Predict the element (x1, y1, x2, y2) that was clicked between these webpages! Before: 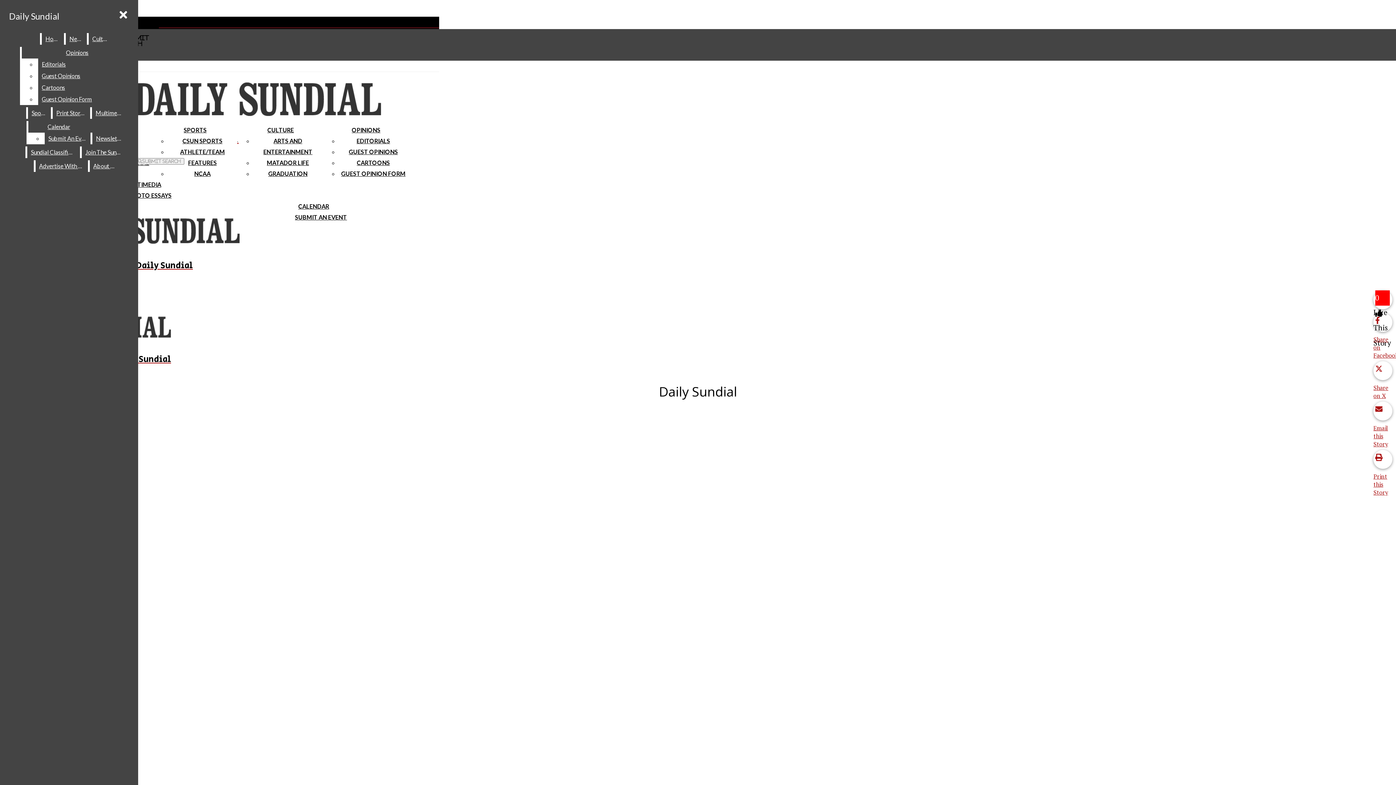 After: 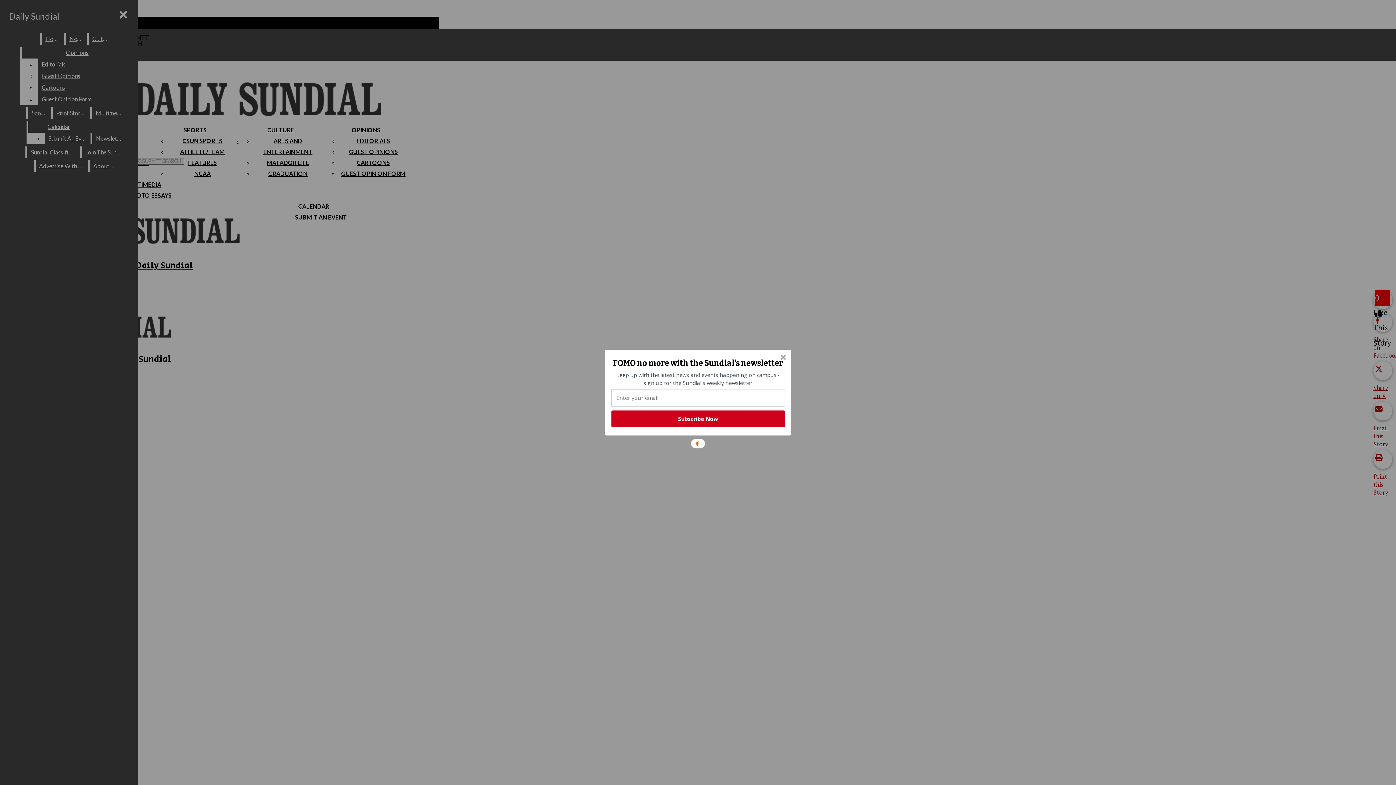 Action: bbox: (1373, 313, 1398, 359) label: Share on Facebook